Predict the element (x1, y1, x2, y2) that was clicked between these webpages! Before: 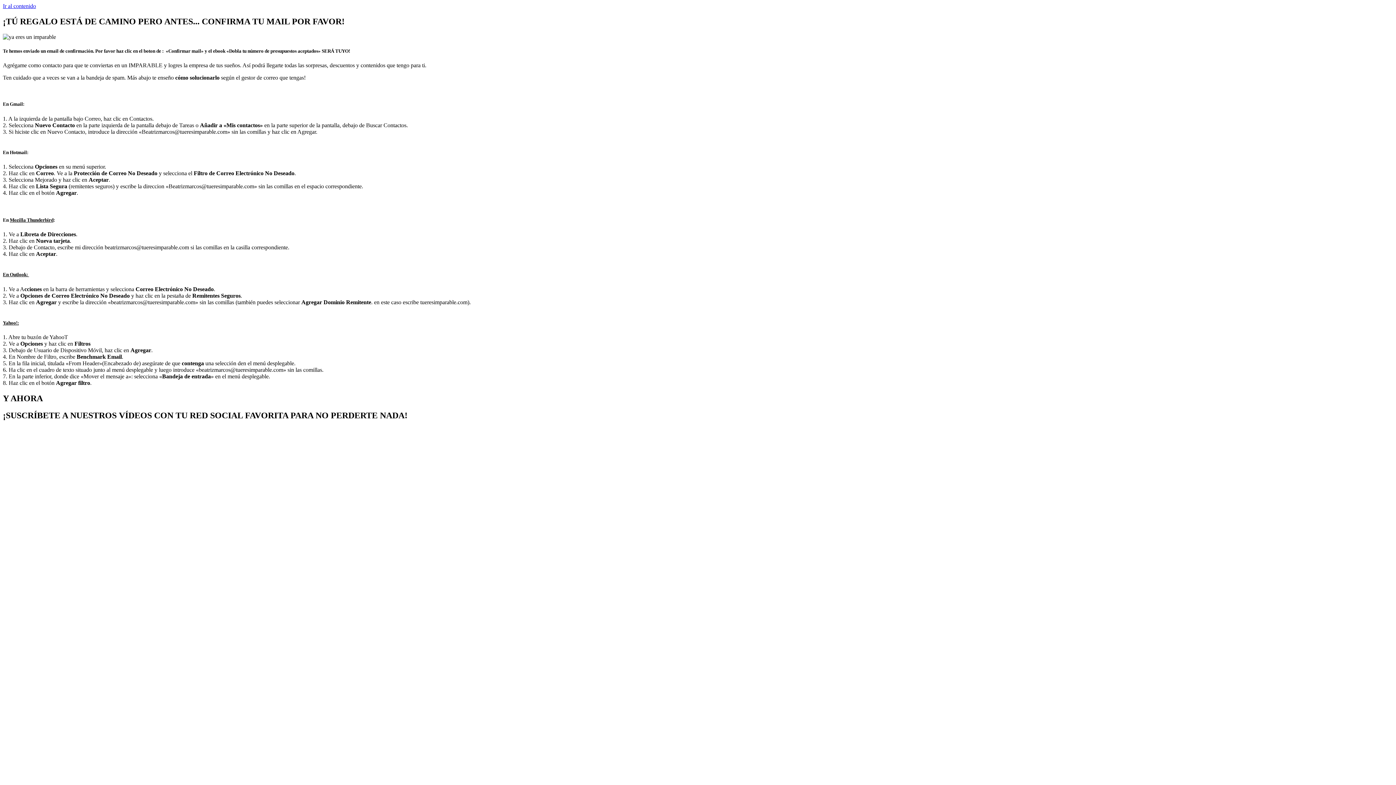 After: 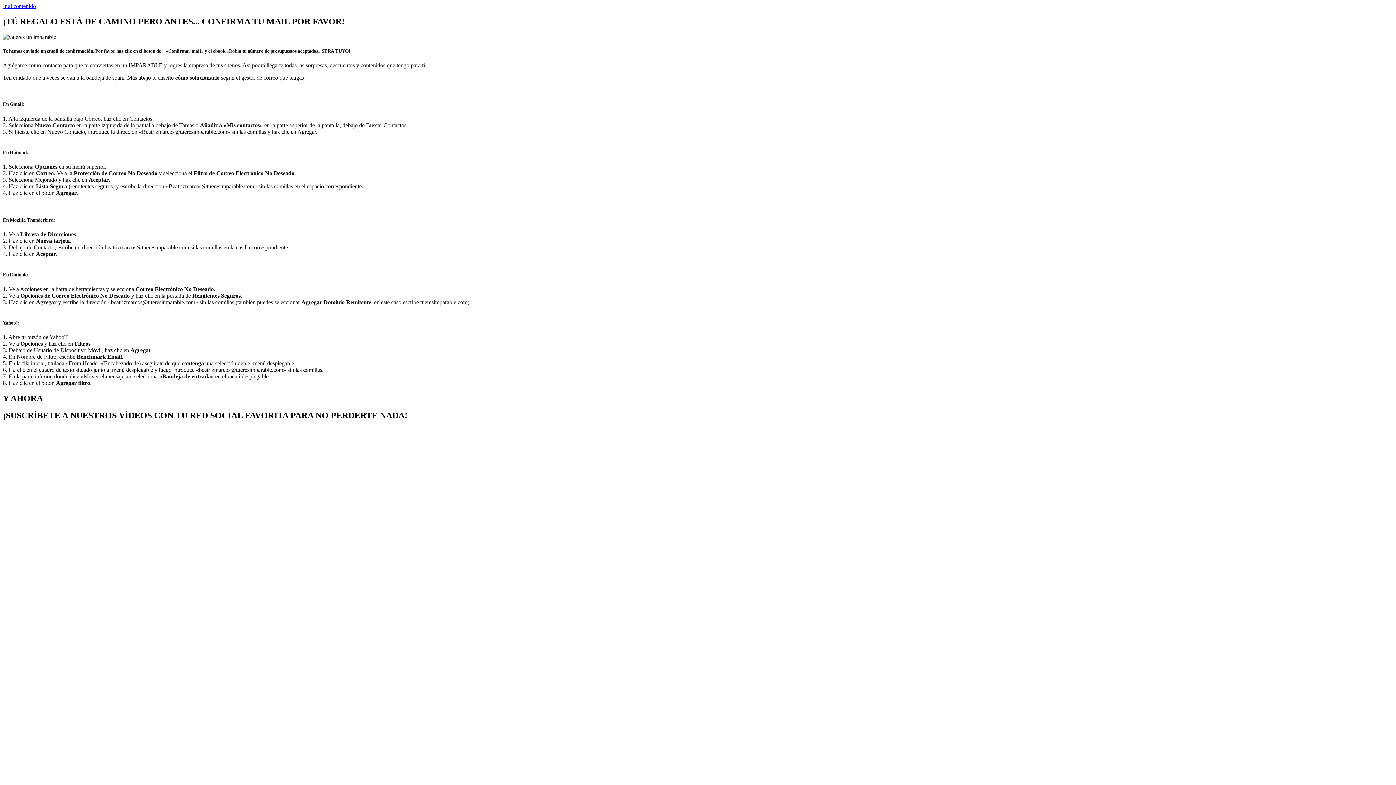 Action: label: Ir al contenido bbox: (2, 2, 36, 9)